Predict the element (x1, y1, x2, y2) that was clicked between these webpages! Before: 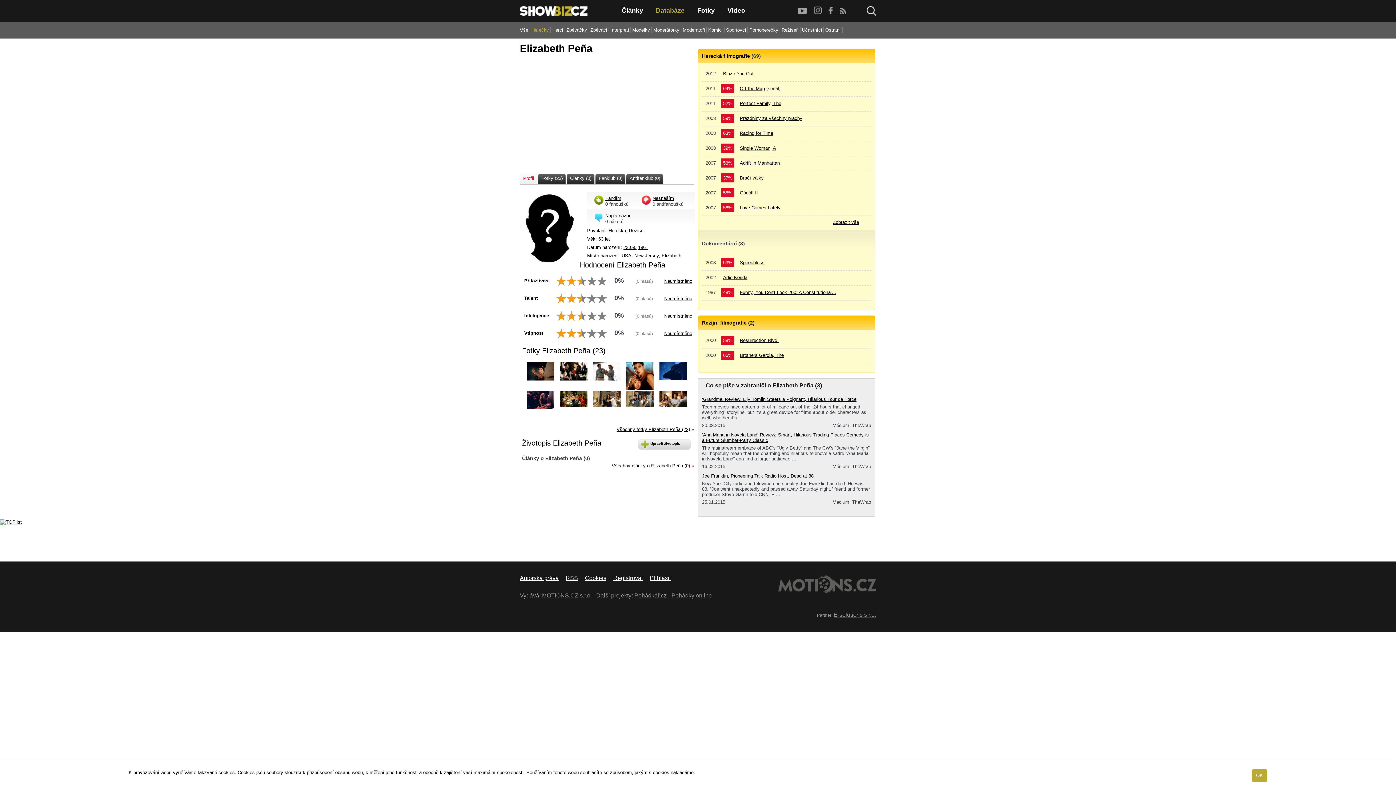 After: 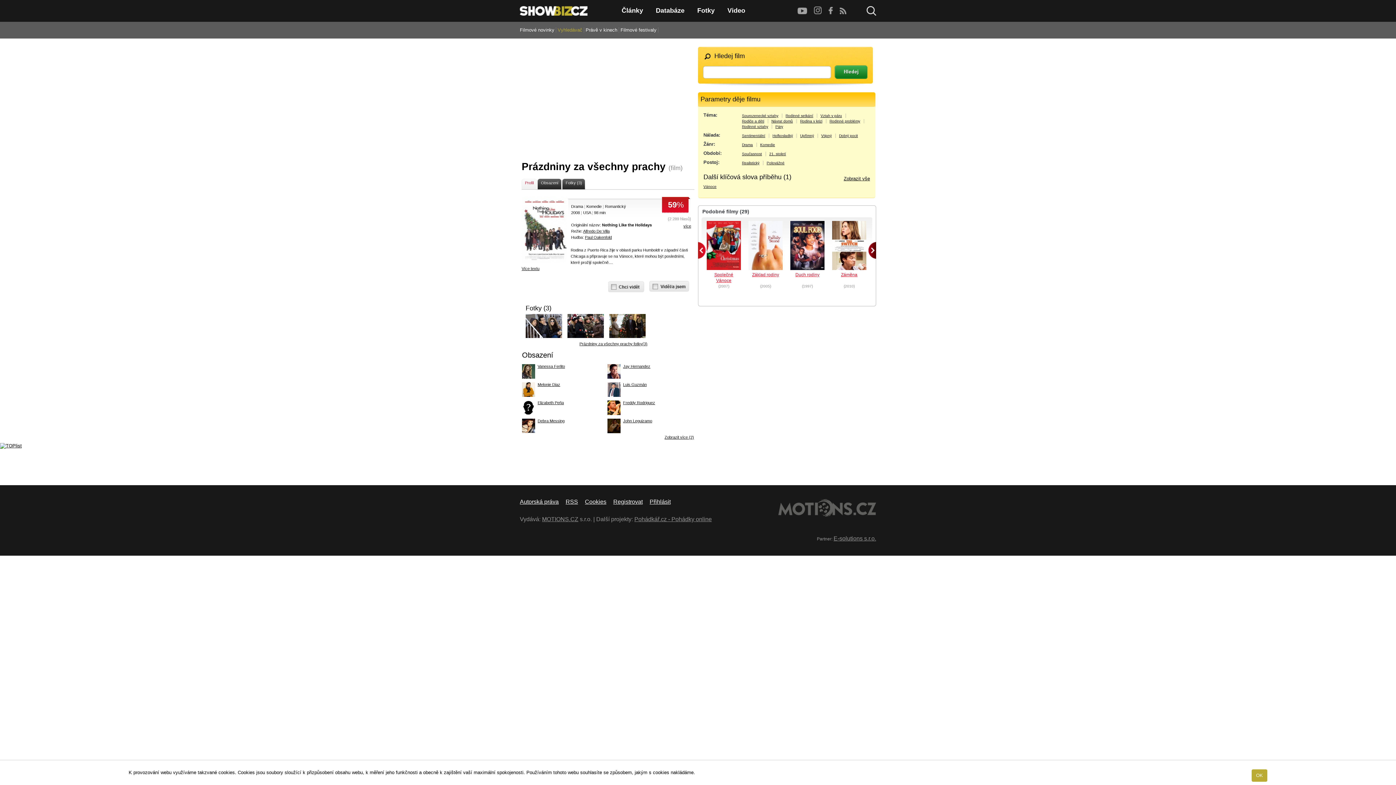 Action: bbox: (740, 115, 802, 121) label: Prázdniny za všechny prachy